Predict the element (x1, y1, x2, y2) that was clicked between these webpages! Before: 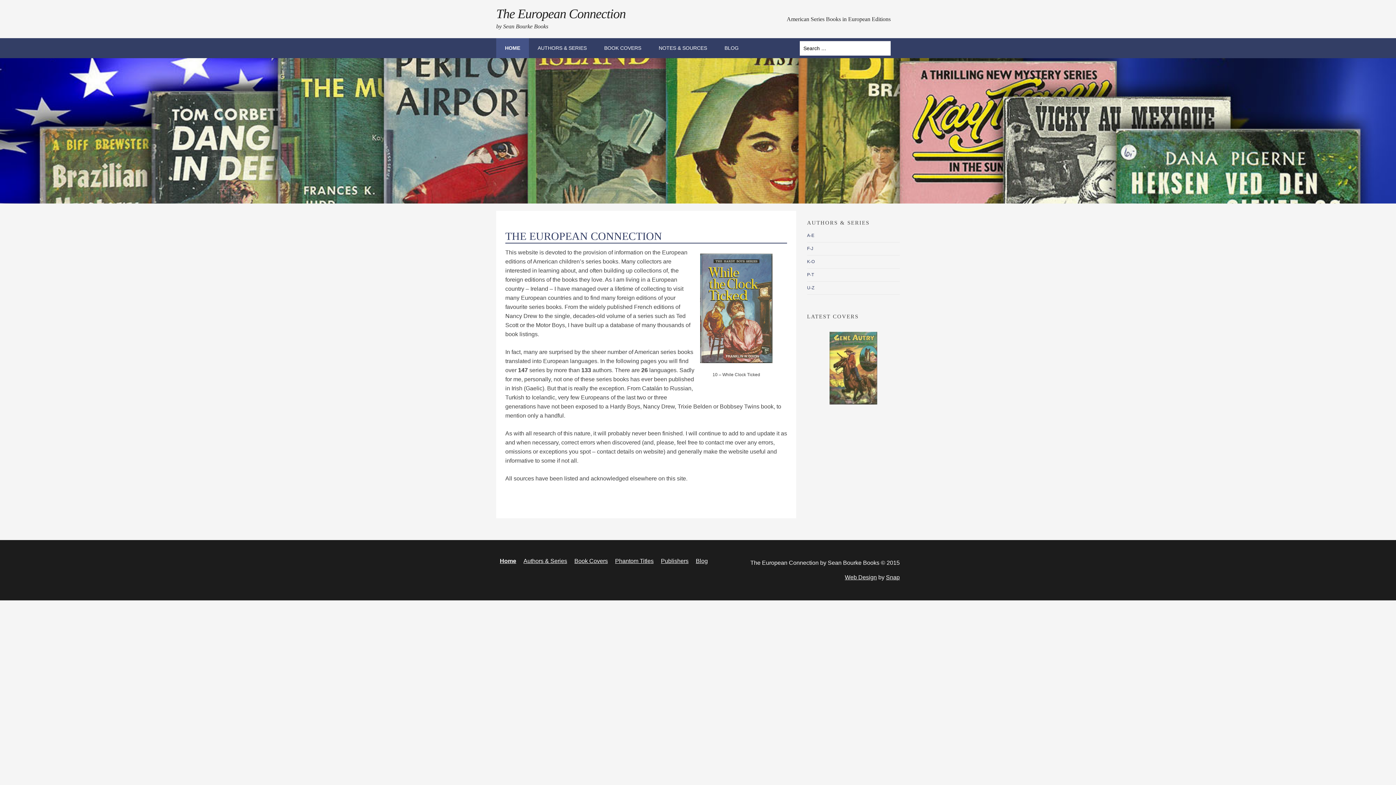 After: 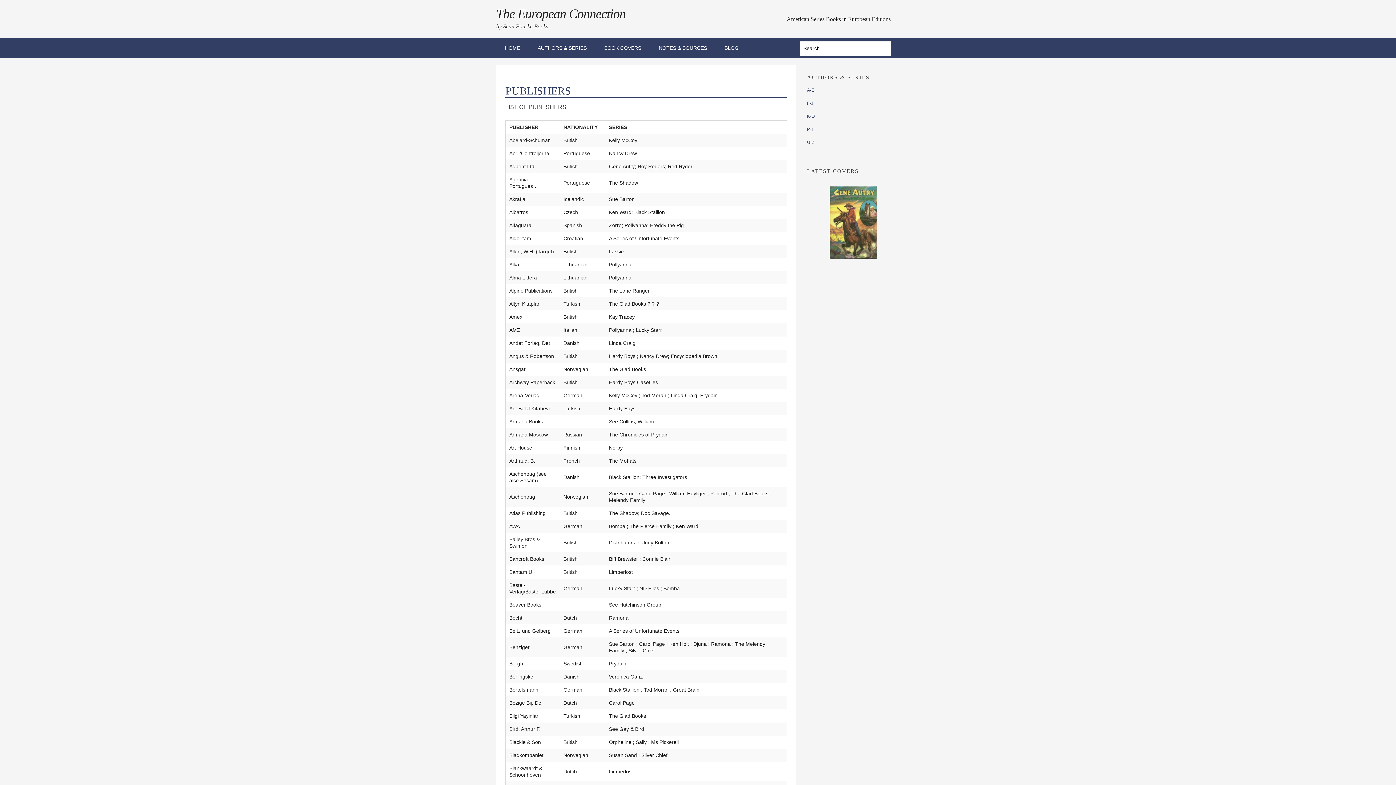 Action: bbox: (657, 554, 692, 567) label: Publishers